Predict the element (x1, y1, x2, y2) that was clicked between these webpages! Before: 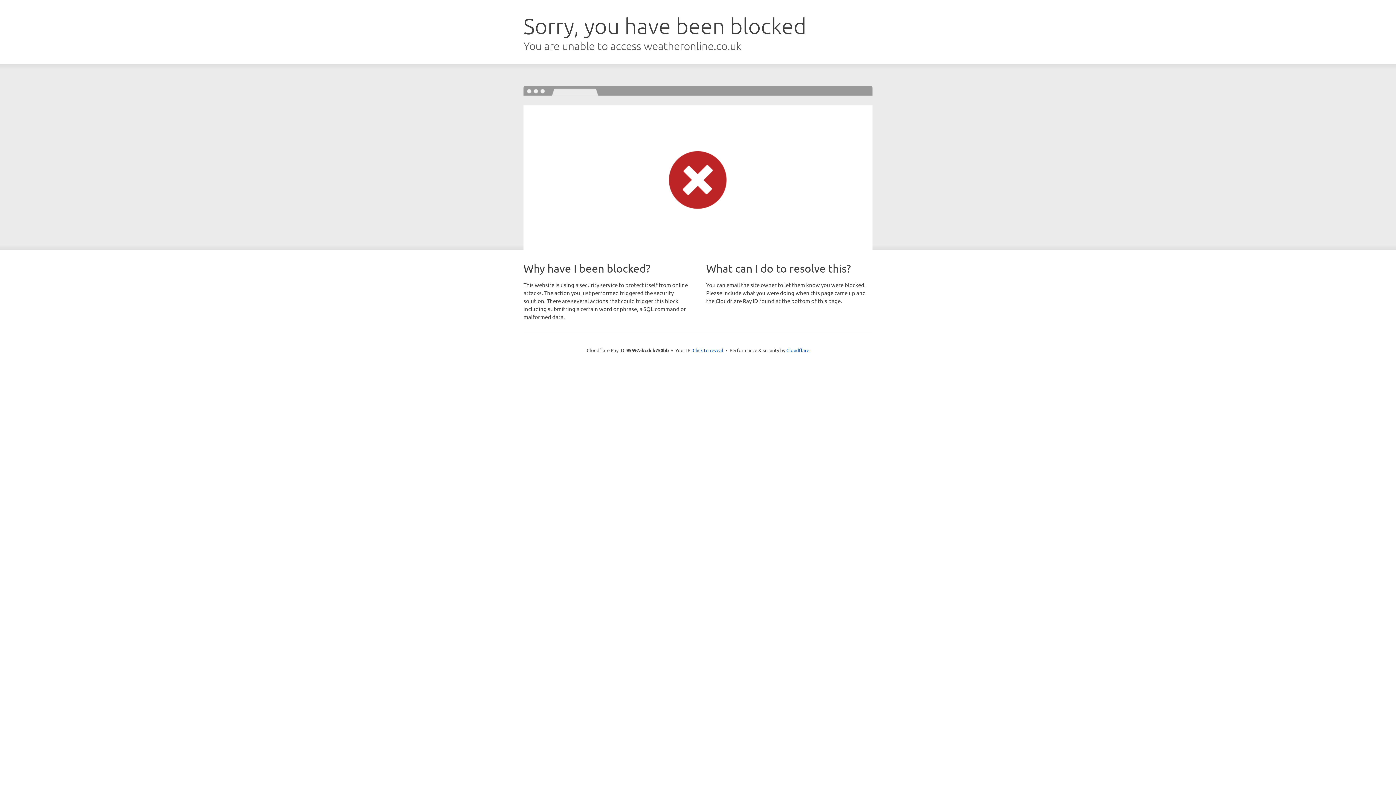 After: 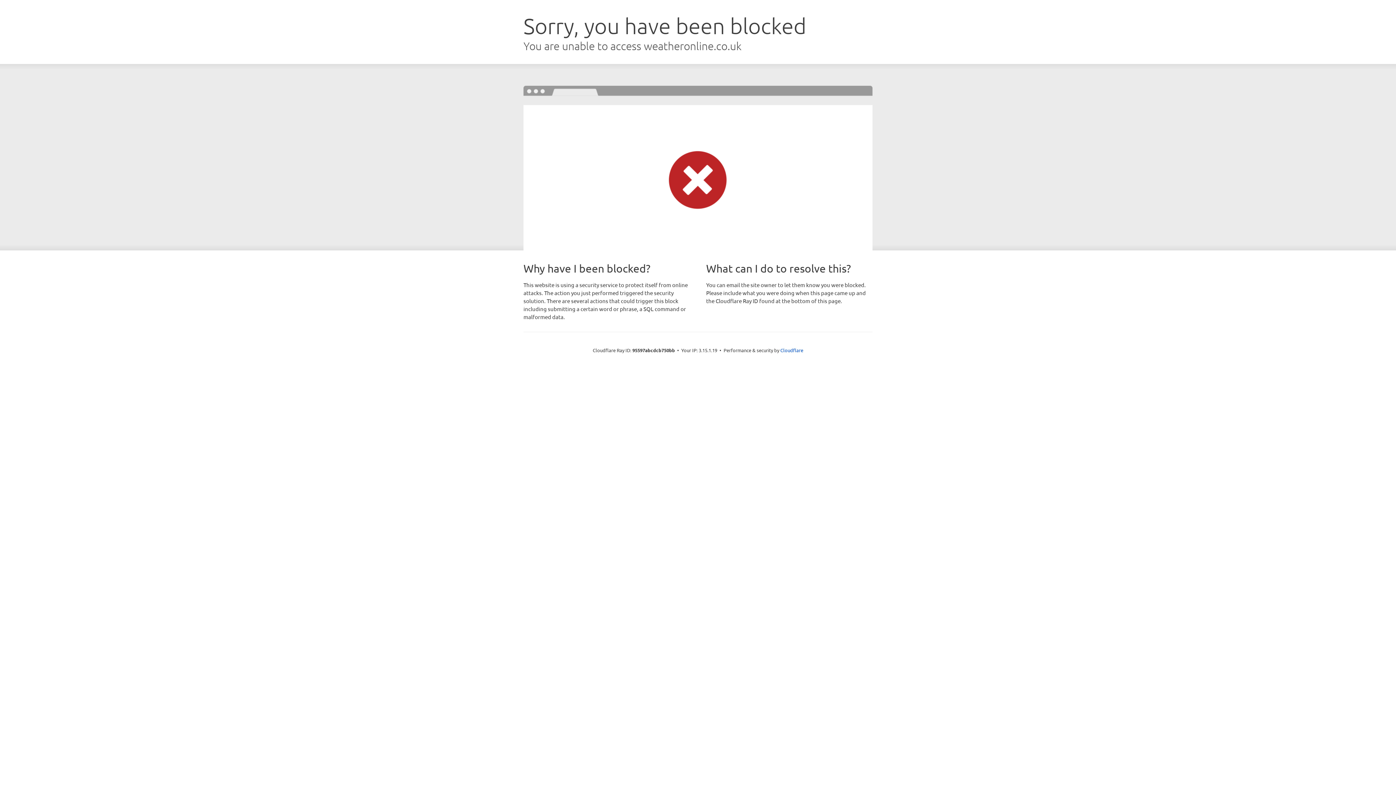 Action: bbox: (692, 346, 723, 353) label: Click to reveal